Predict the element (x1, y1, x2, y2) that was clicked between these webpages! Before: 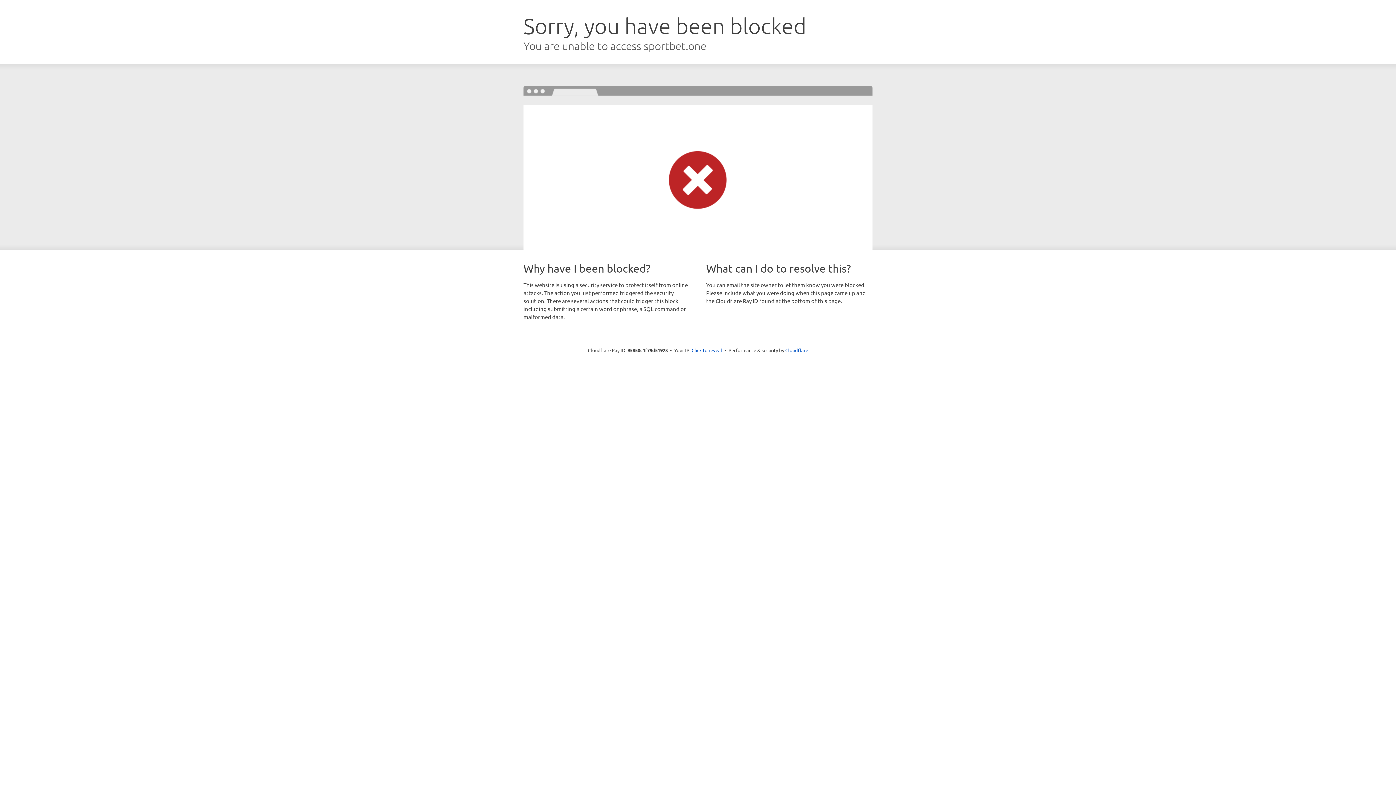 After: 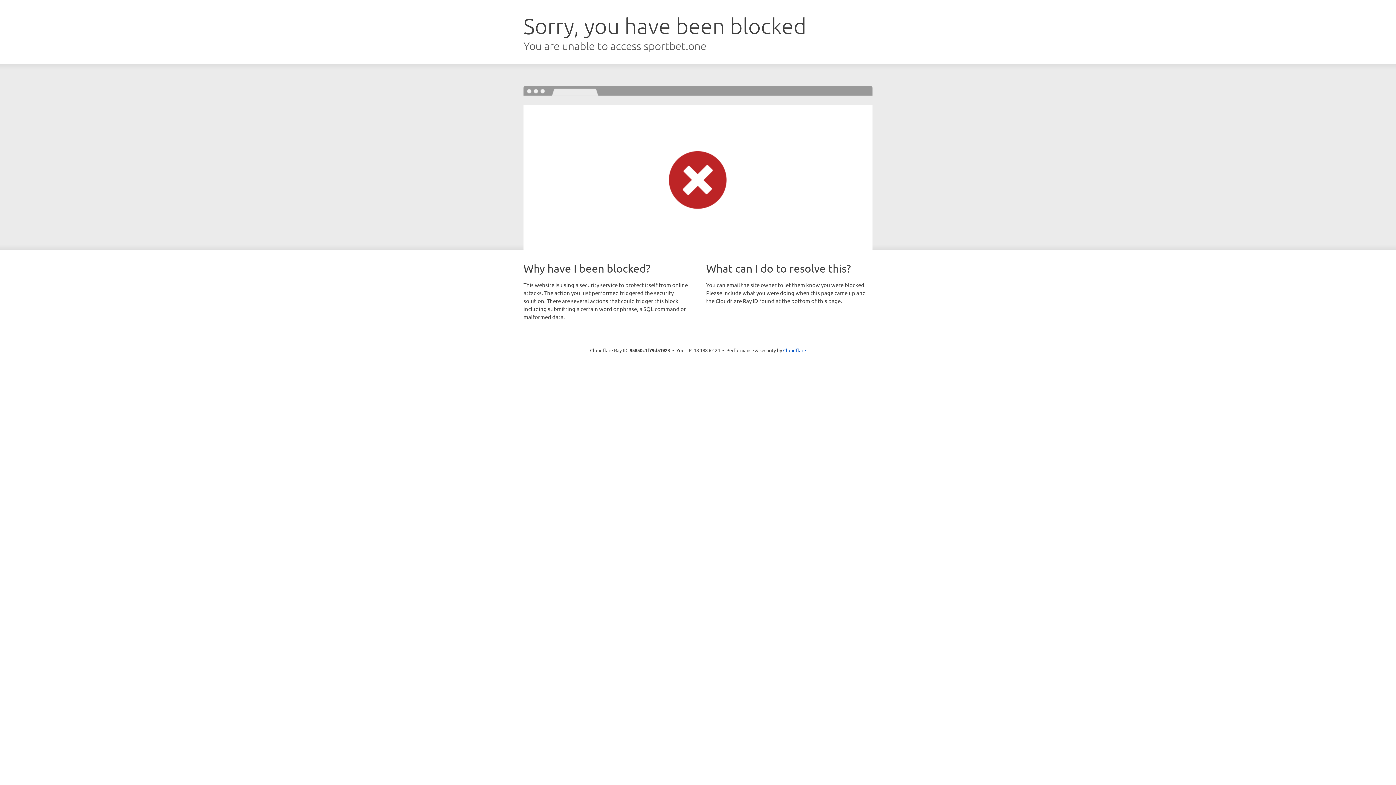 Action: bbox: (691, 346, 722, 353) label: Click to reveal